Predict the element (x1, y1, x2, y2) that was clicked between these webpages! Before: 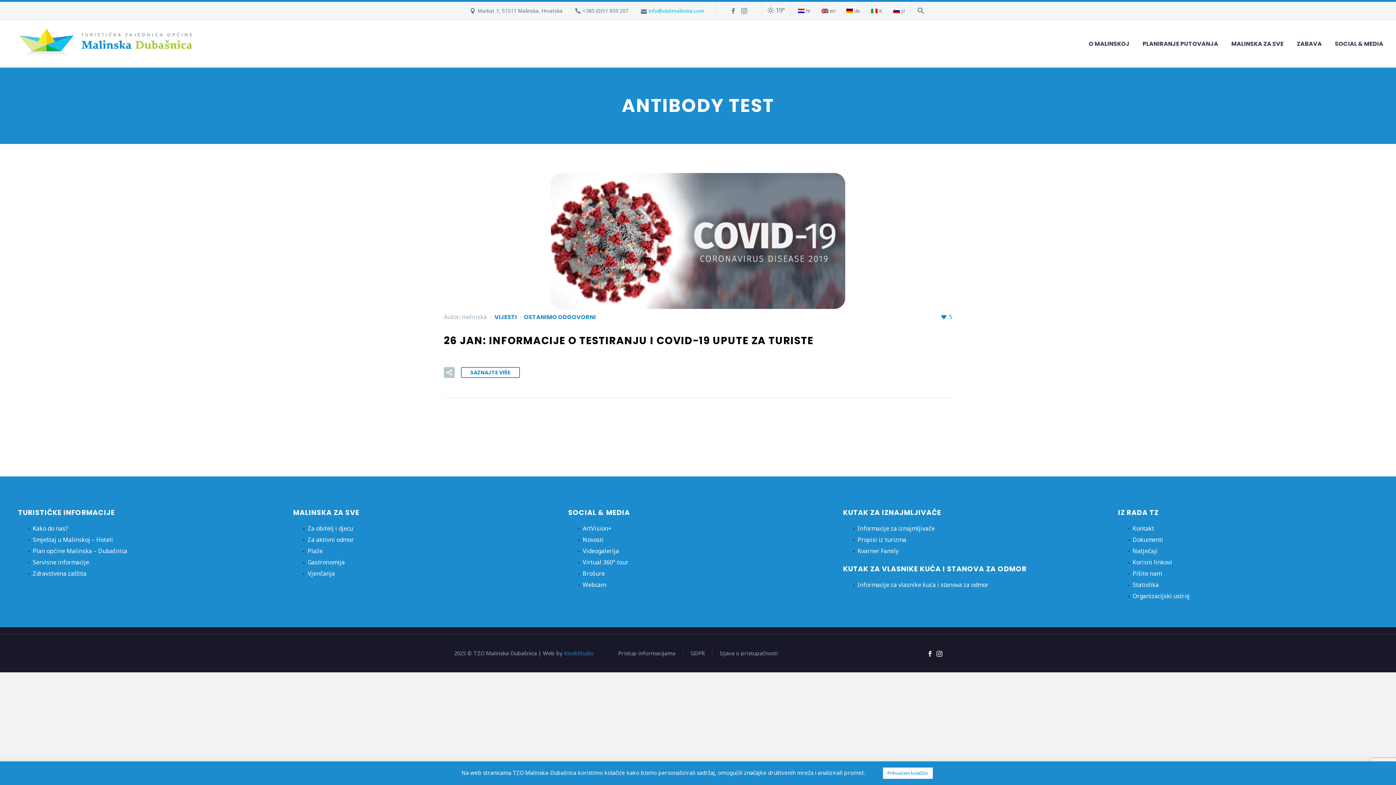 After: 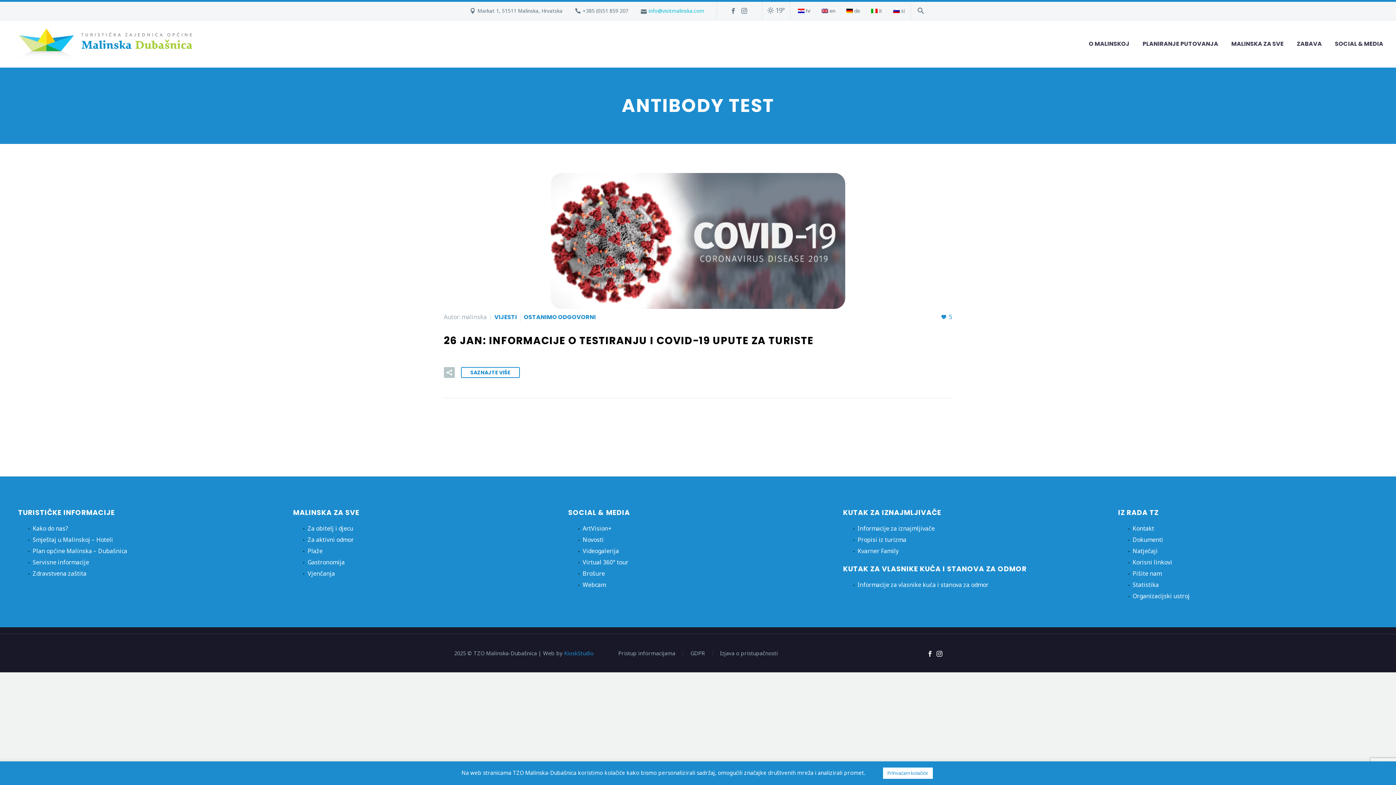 Action: label: +385 (0)51 859 207 bbox: (582, 7, 628, 14)